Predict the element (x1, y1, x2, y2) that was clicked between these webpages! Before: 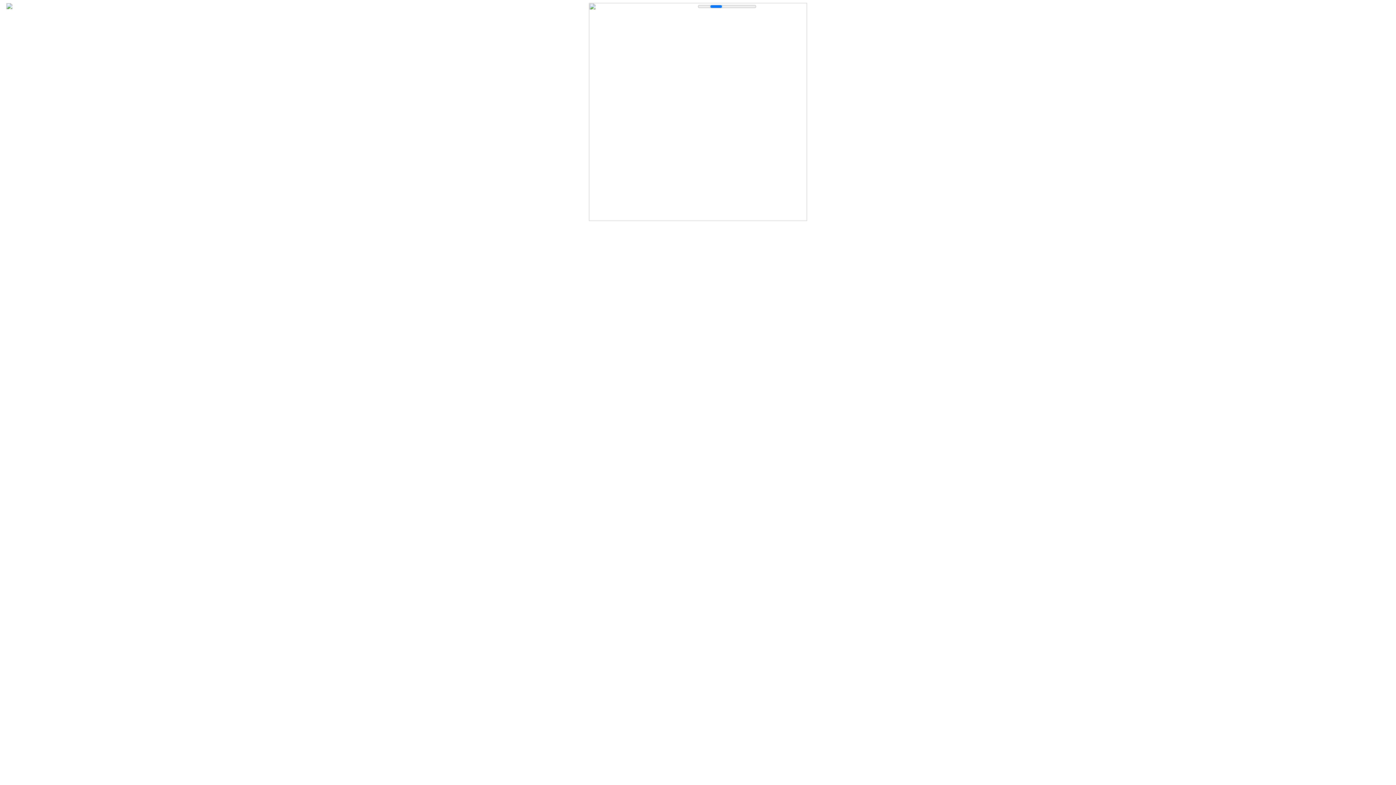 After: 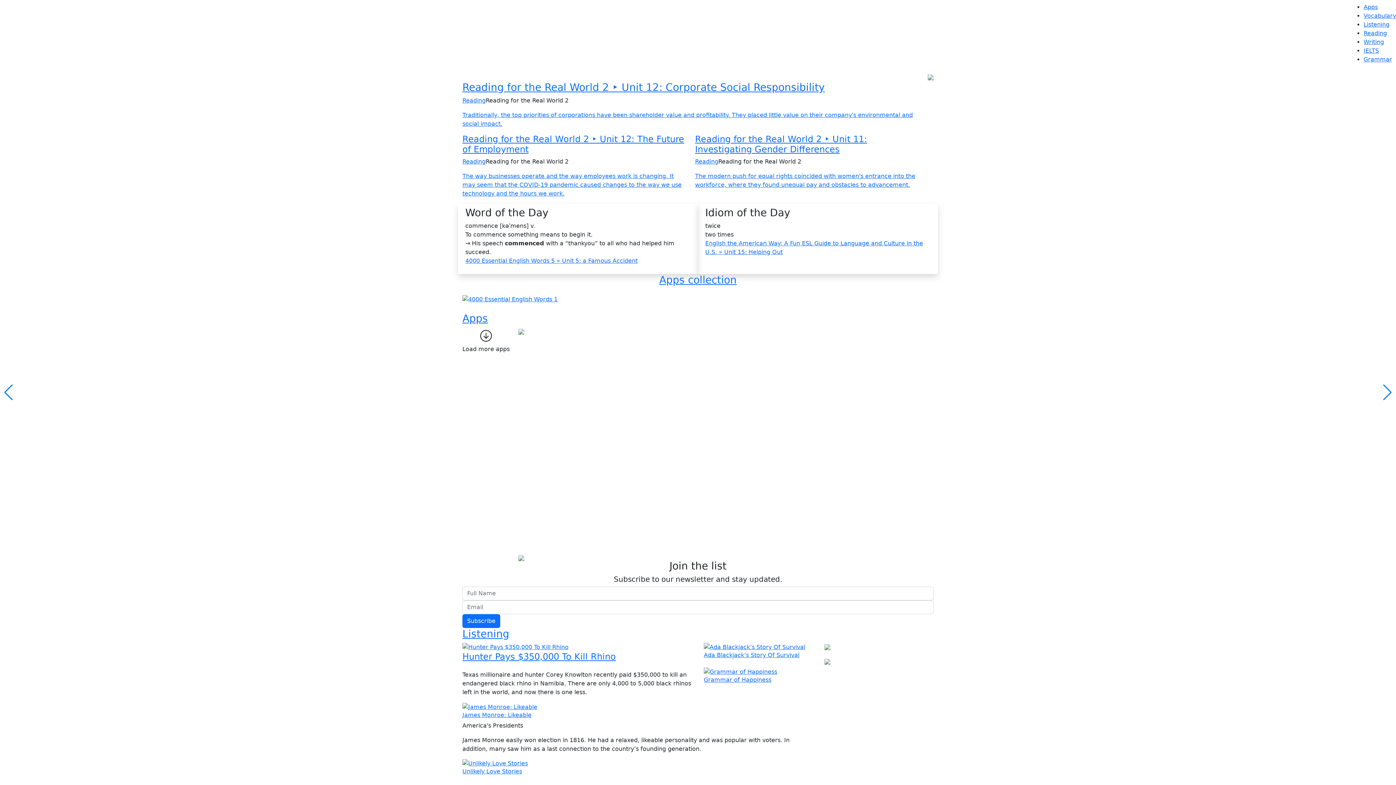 Action: bbox: (6, 0, 12, 11)